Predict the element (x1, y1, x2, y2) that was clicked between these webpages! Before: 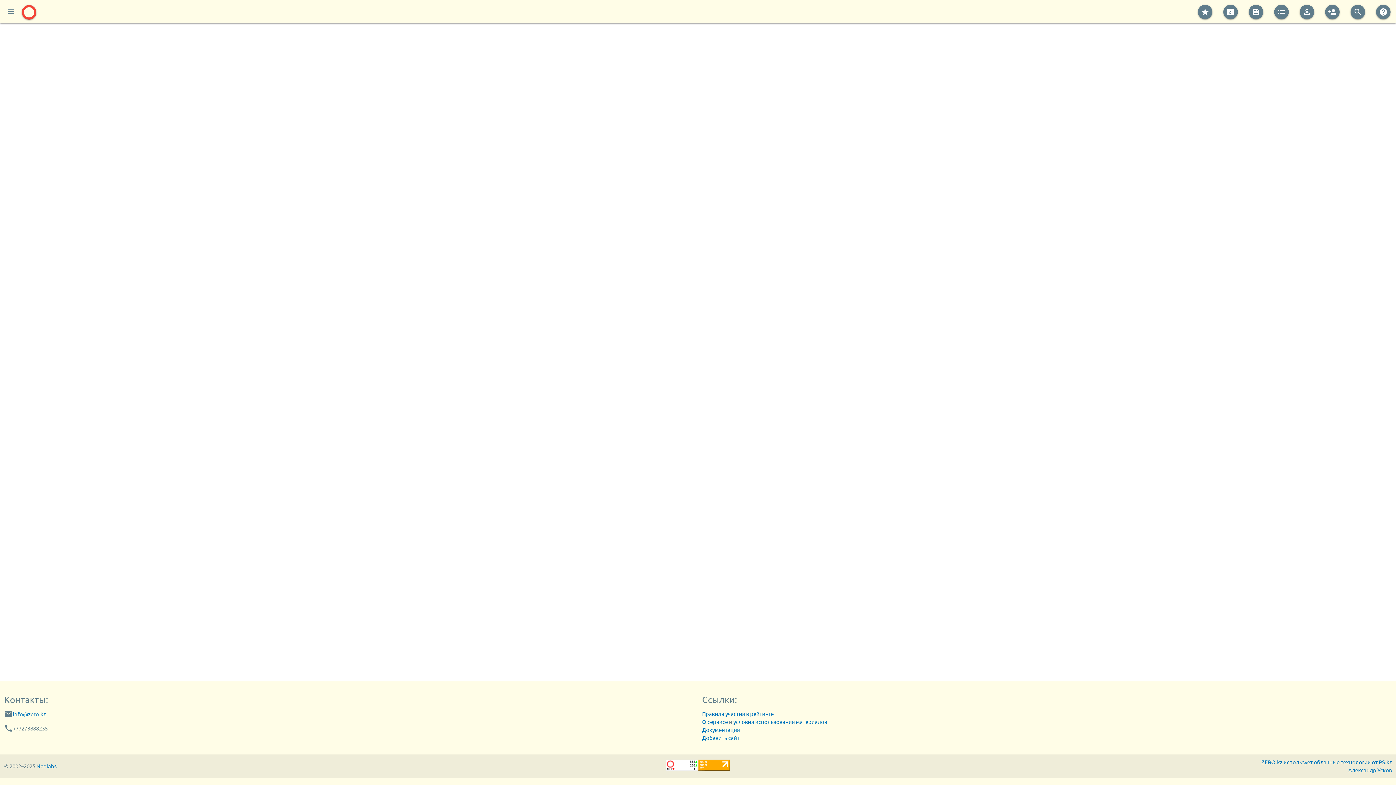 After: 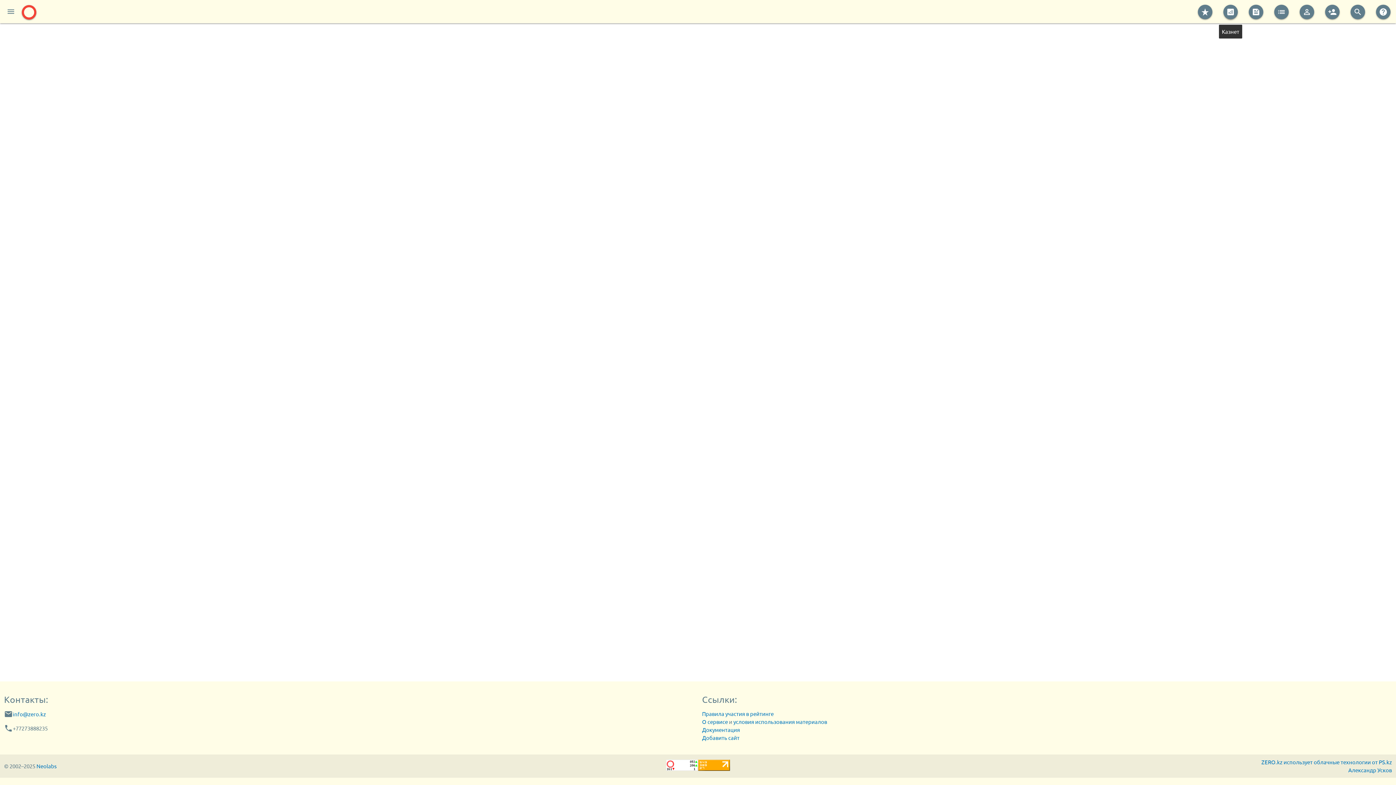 Action: label: analytics bbox: (1223, 4, 1238, 19)